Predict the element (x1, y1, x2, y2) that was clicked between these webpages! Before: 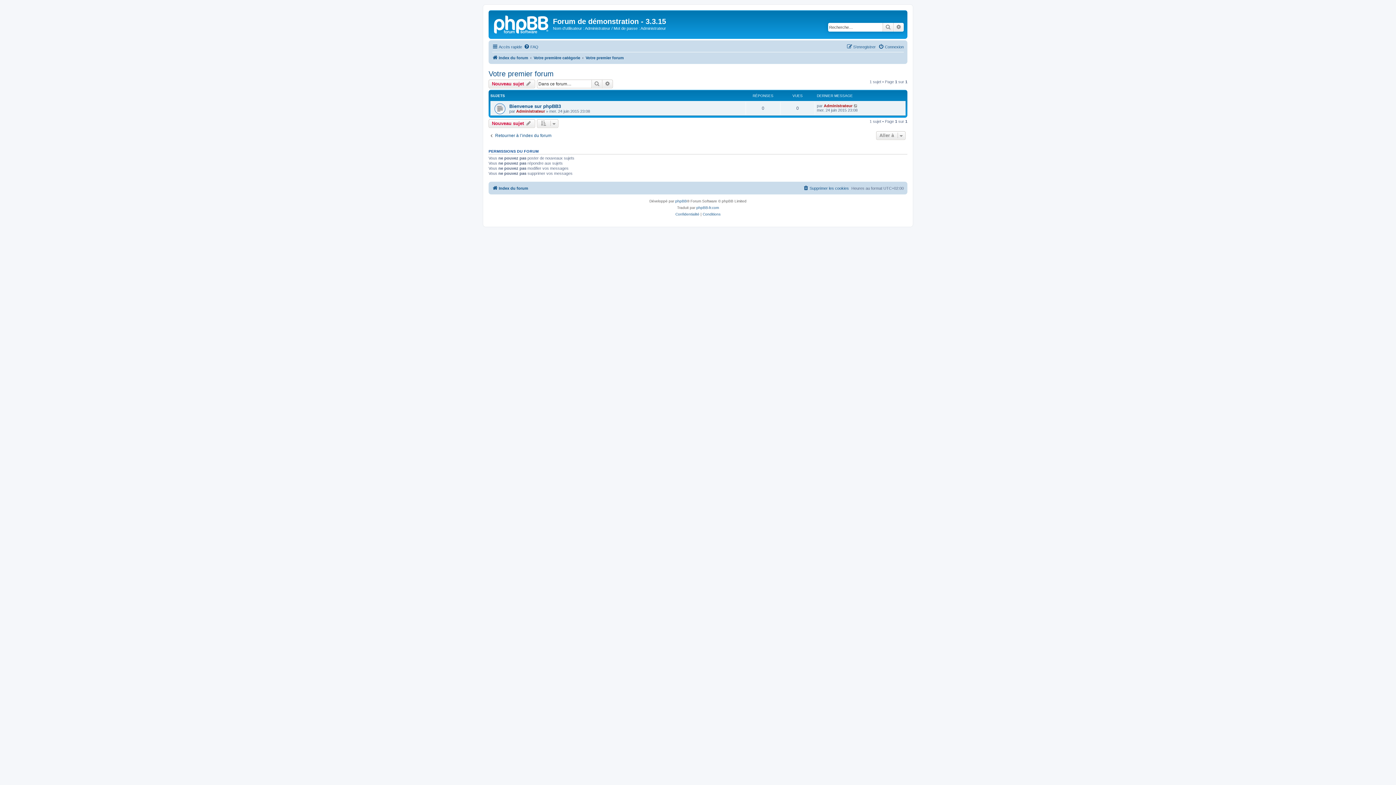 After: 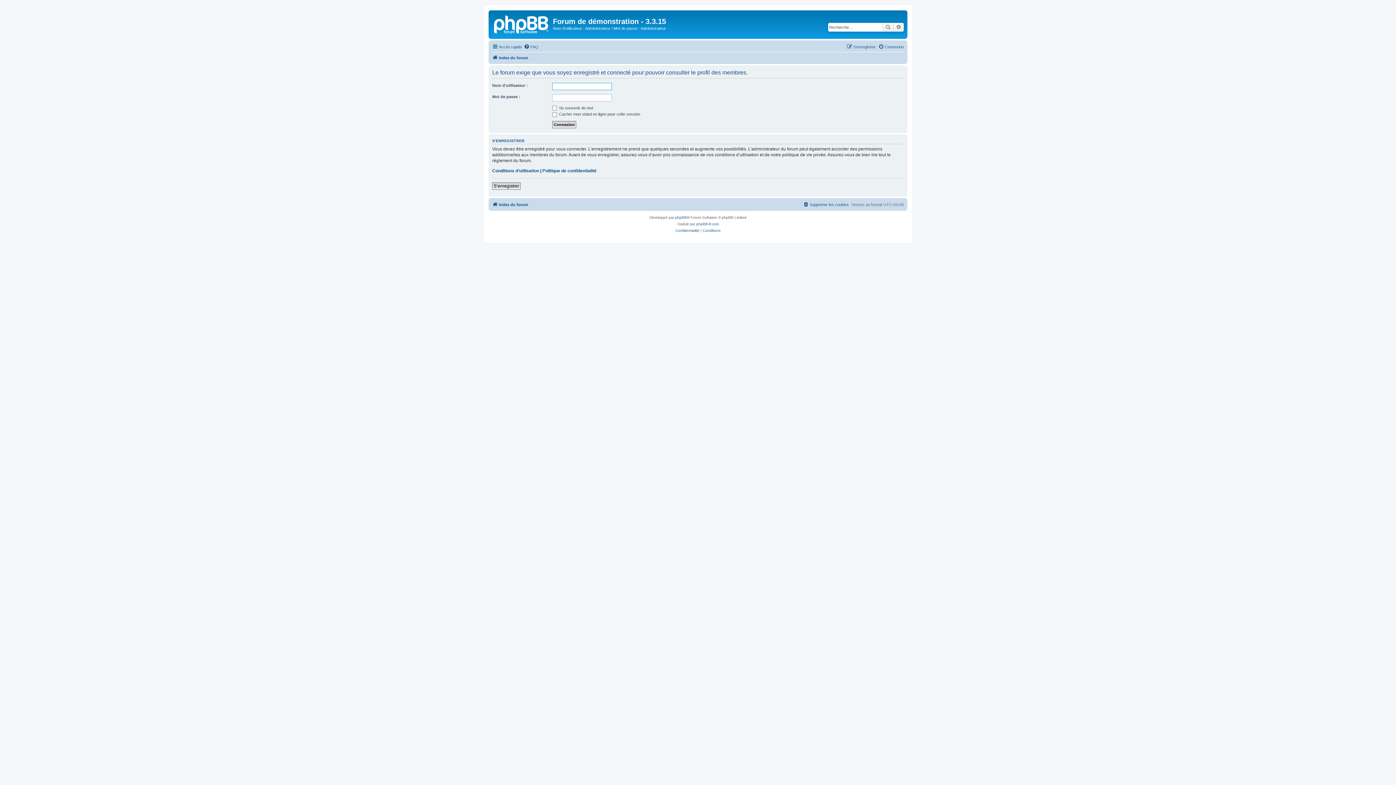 Action: bbox: (516, 108, 545, 113) label: Administrateur